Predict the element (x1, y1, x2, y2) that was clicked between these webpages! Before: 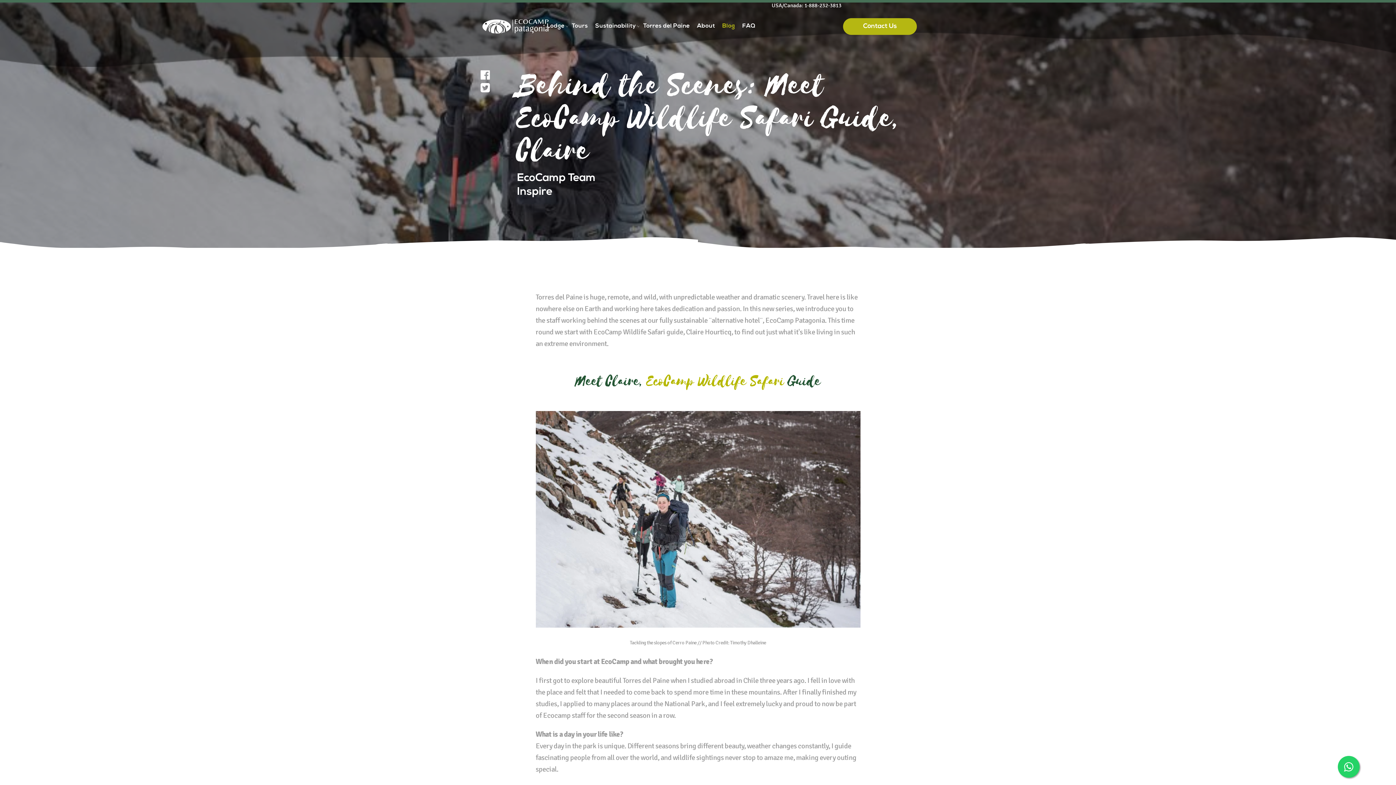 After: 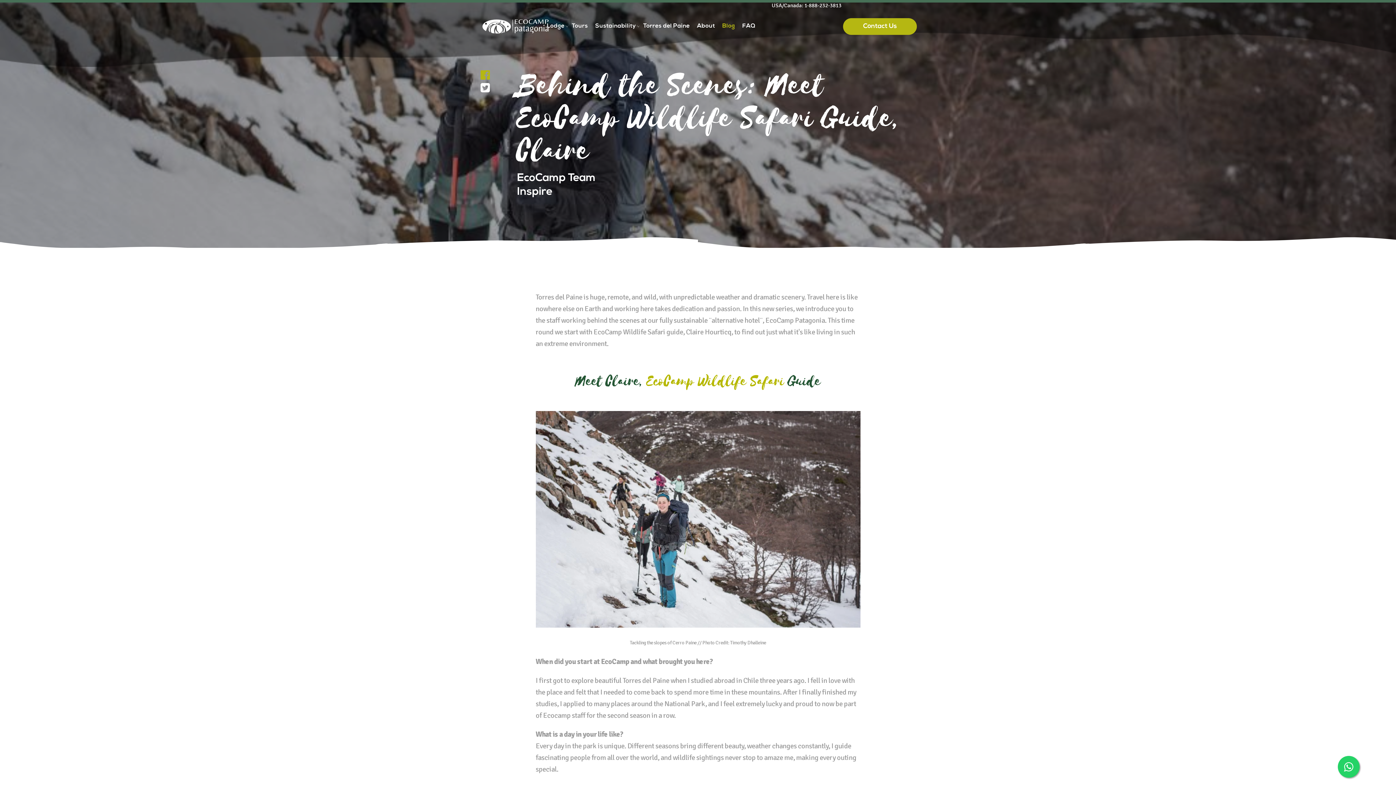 Action: bbox: (480, 68, 490, 82)